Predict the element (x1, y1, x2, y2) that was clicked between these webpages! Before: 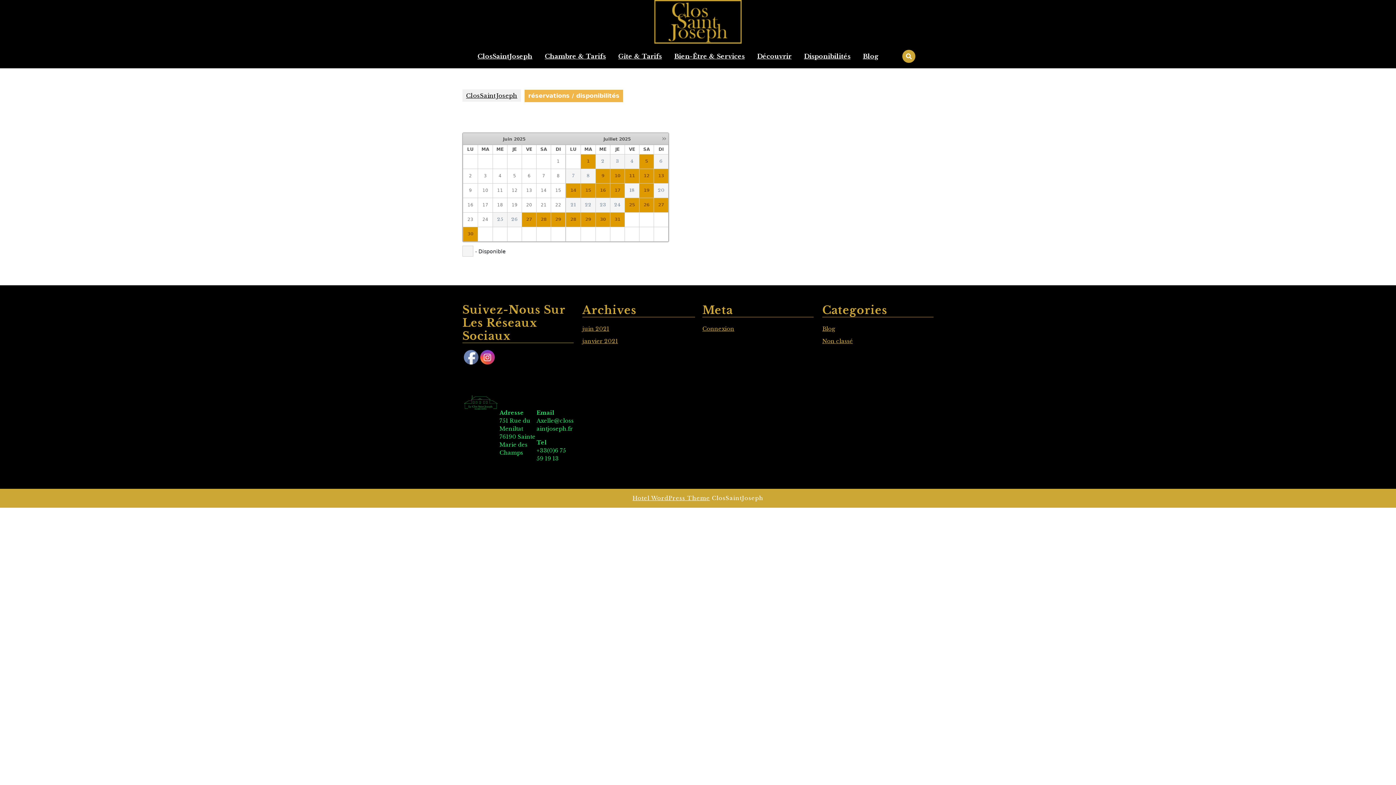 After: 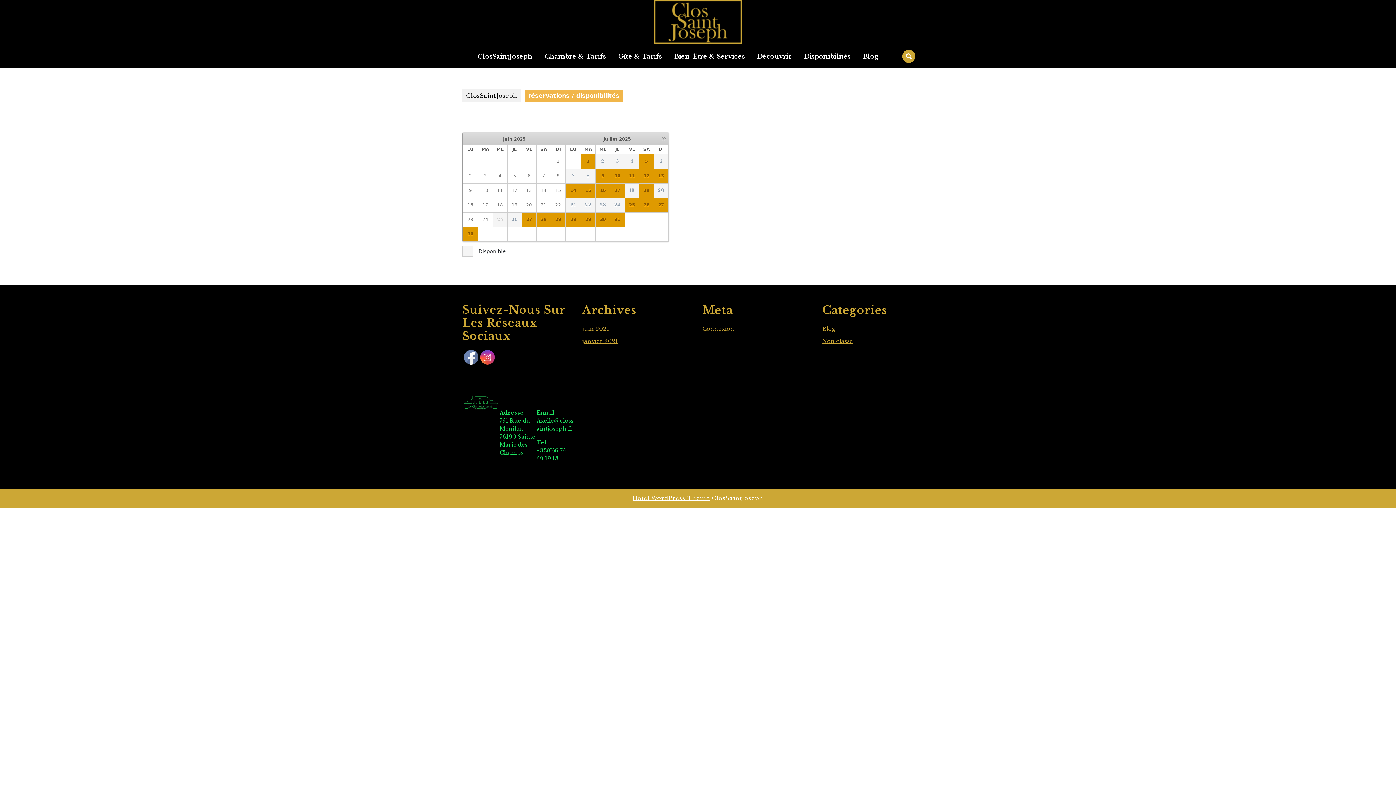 Action: bbox: (493, 216, 507, 222) label: 25